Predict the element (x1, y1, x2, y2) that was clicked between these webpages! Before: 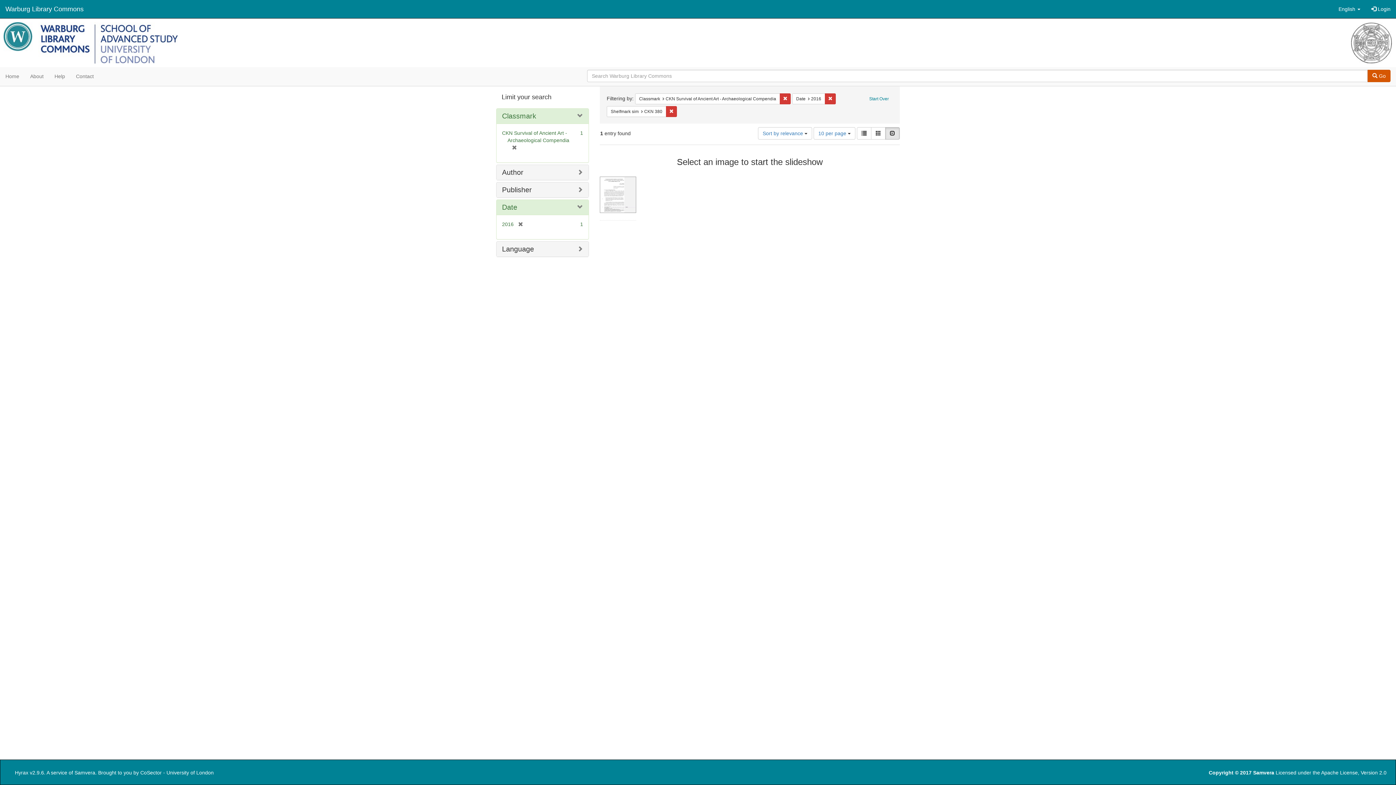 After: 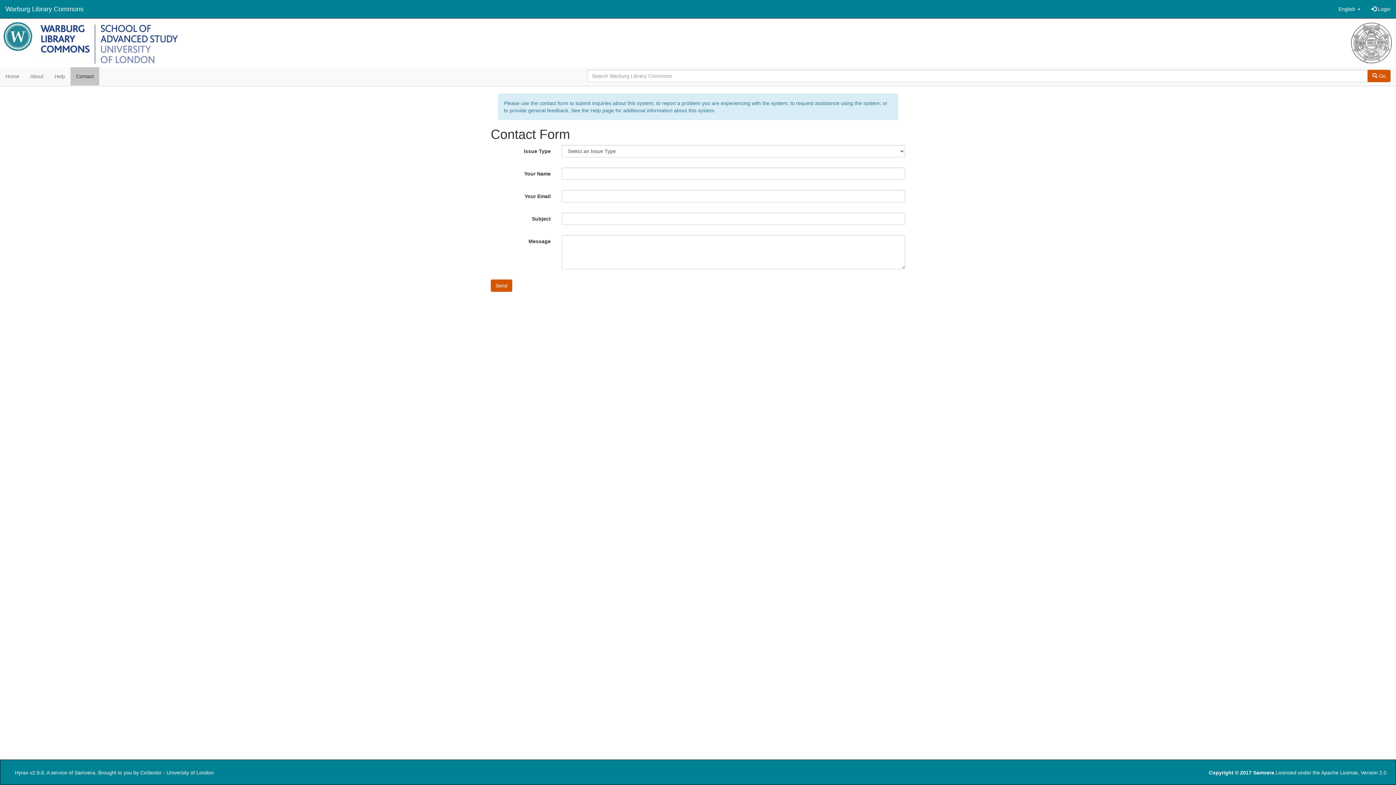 Action: bbox: (70, 67, 99, 85) label: Contact